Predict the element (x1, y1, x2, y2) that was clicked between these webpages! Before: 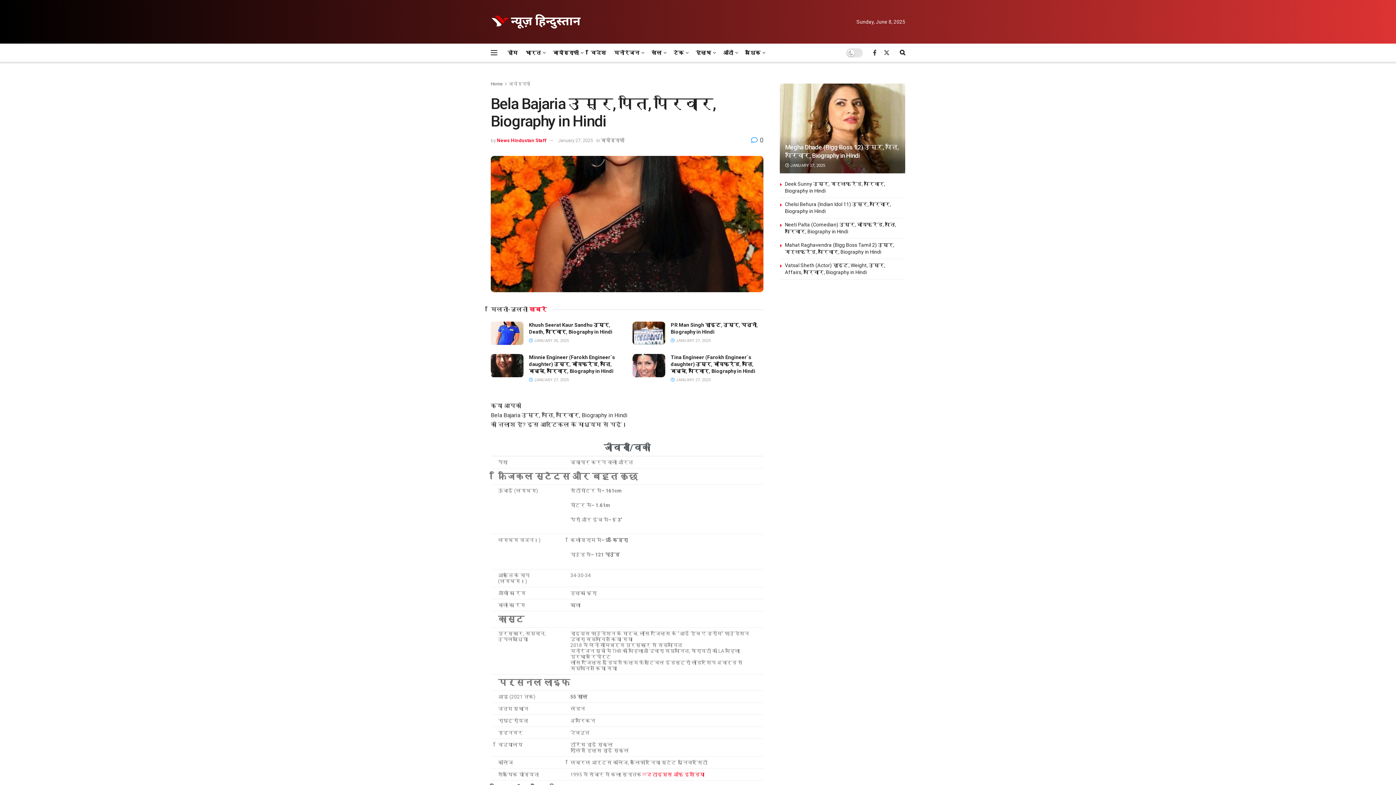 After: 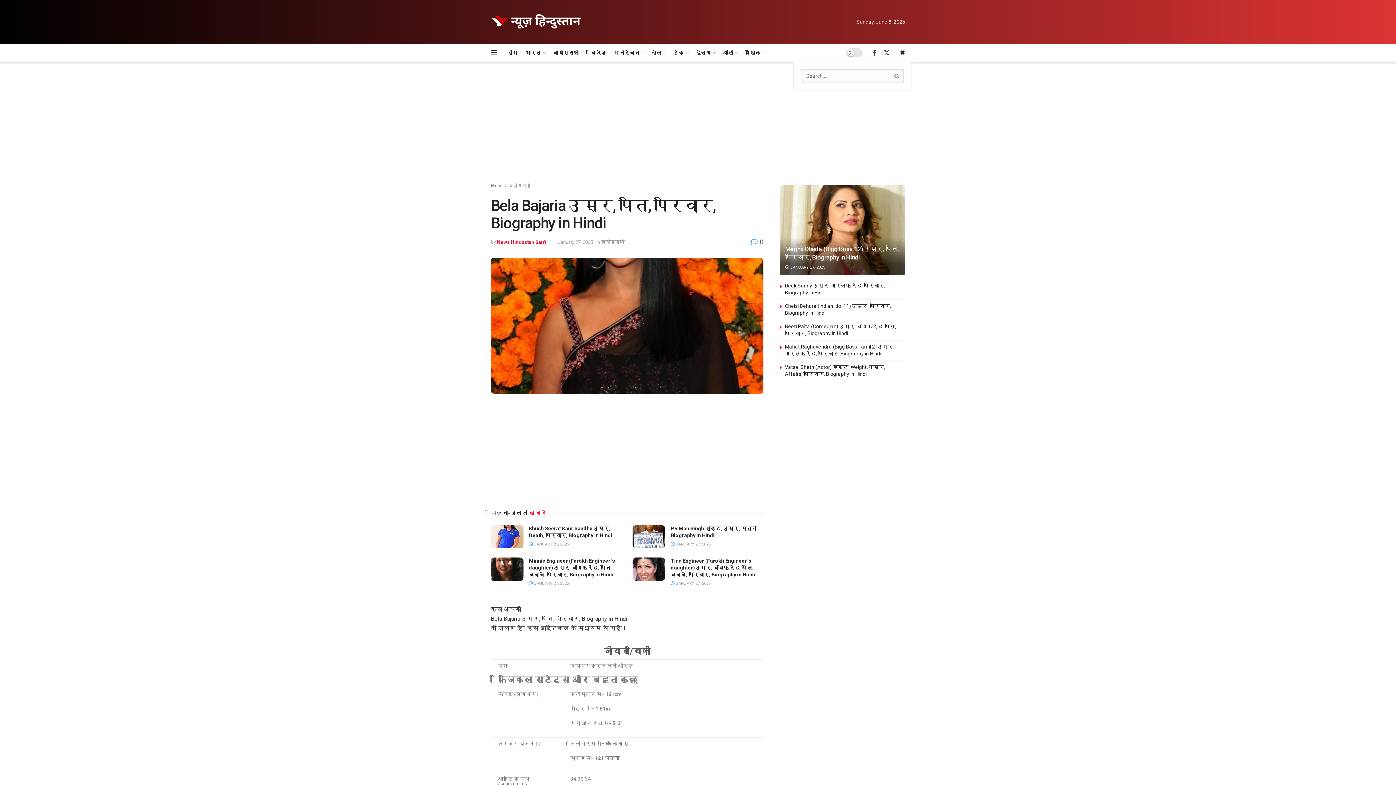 Action: bbox: (900, 43, 905, 61)